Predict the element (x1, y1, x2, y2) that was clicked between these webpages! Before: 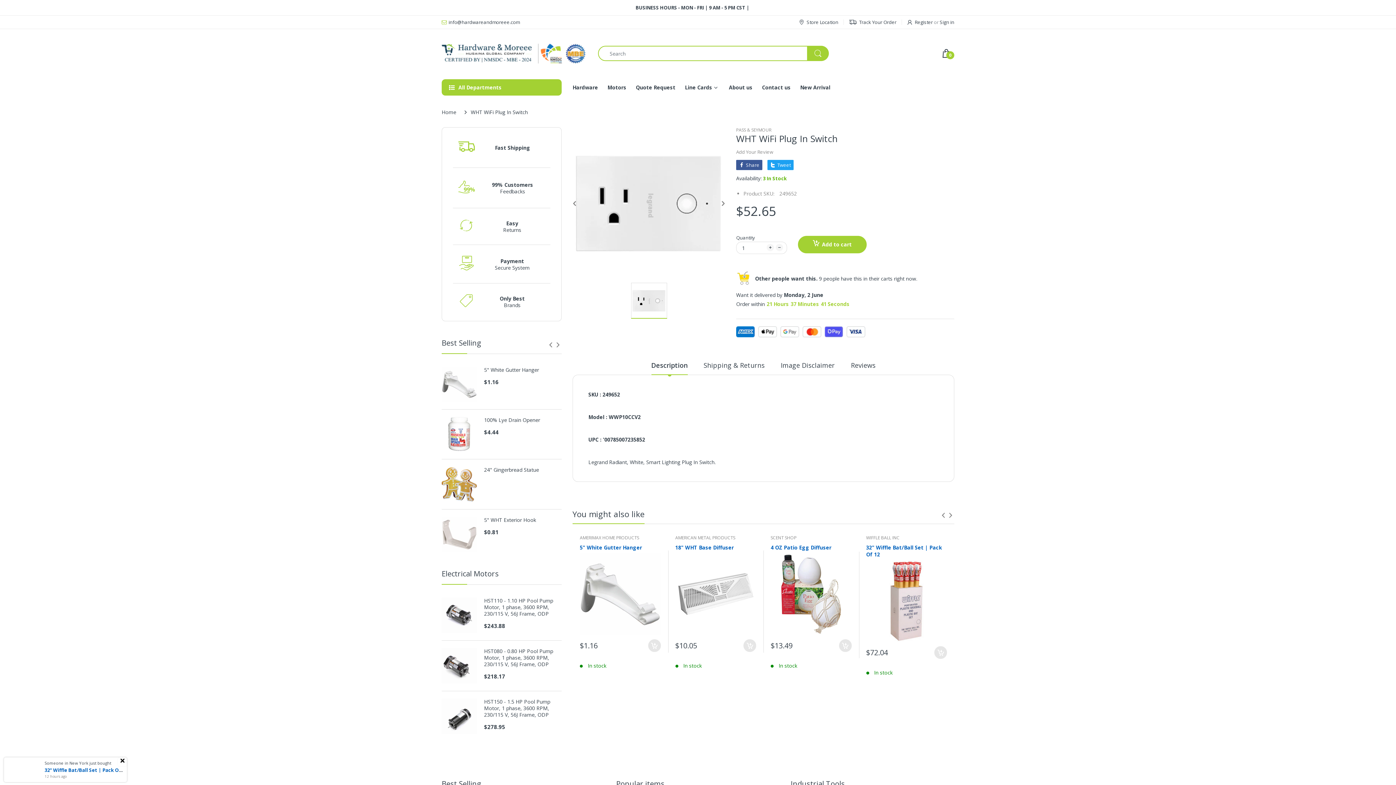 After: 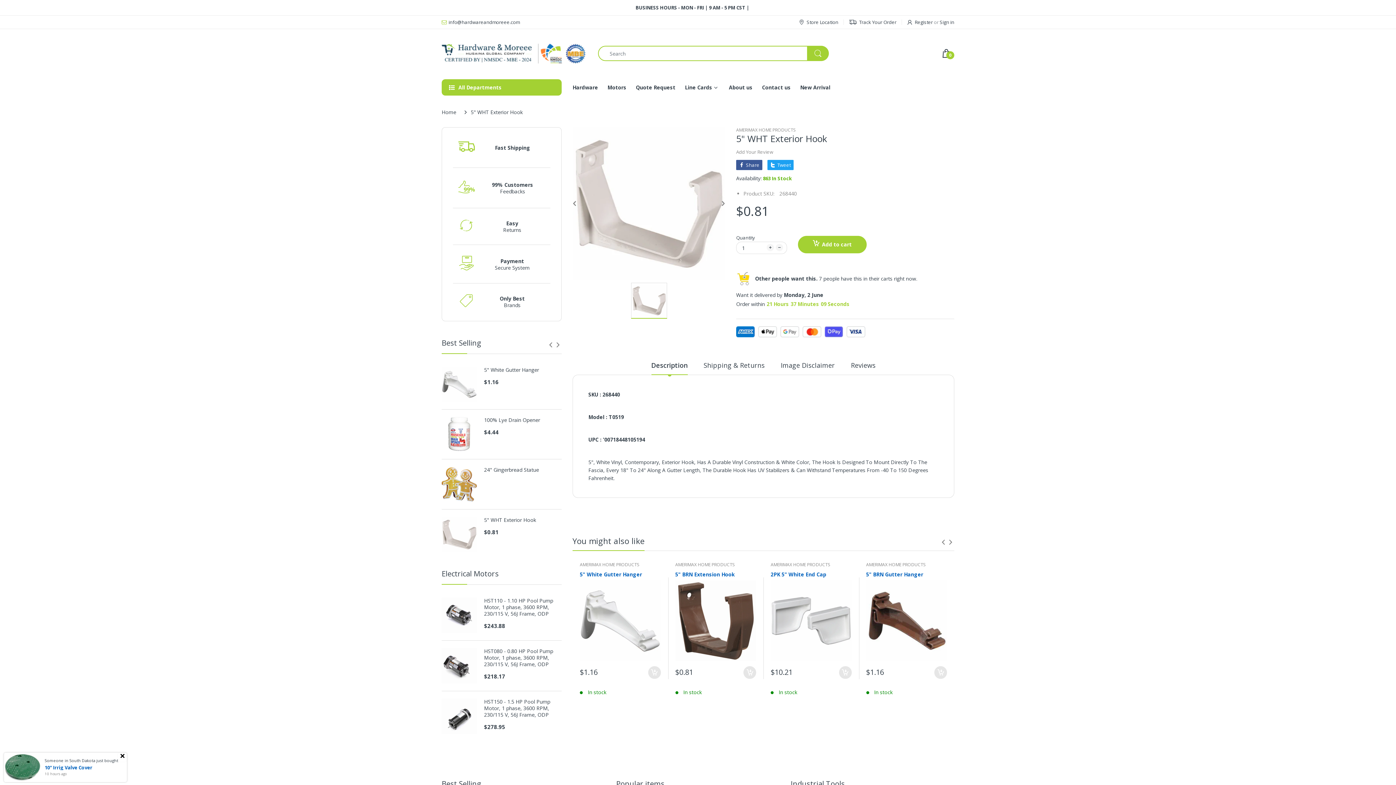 Action: bbox: (484, 517, 561, 523) label: 5" WHT Exterior Hook